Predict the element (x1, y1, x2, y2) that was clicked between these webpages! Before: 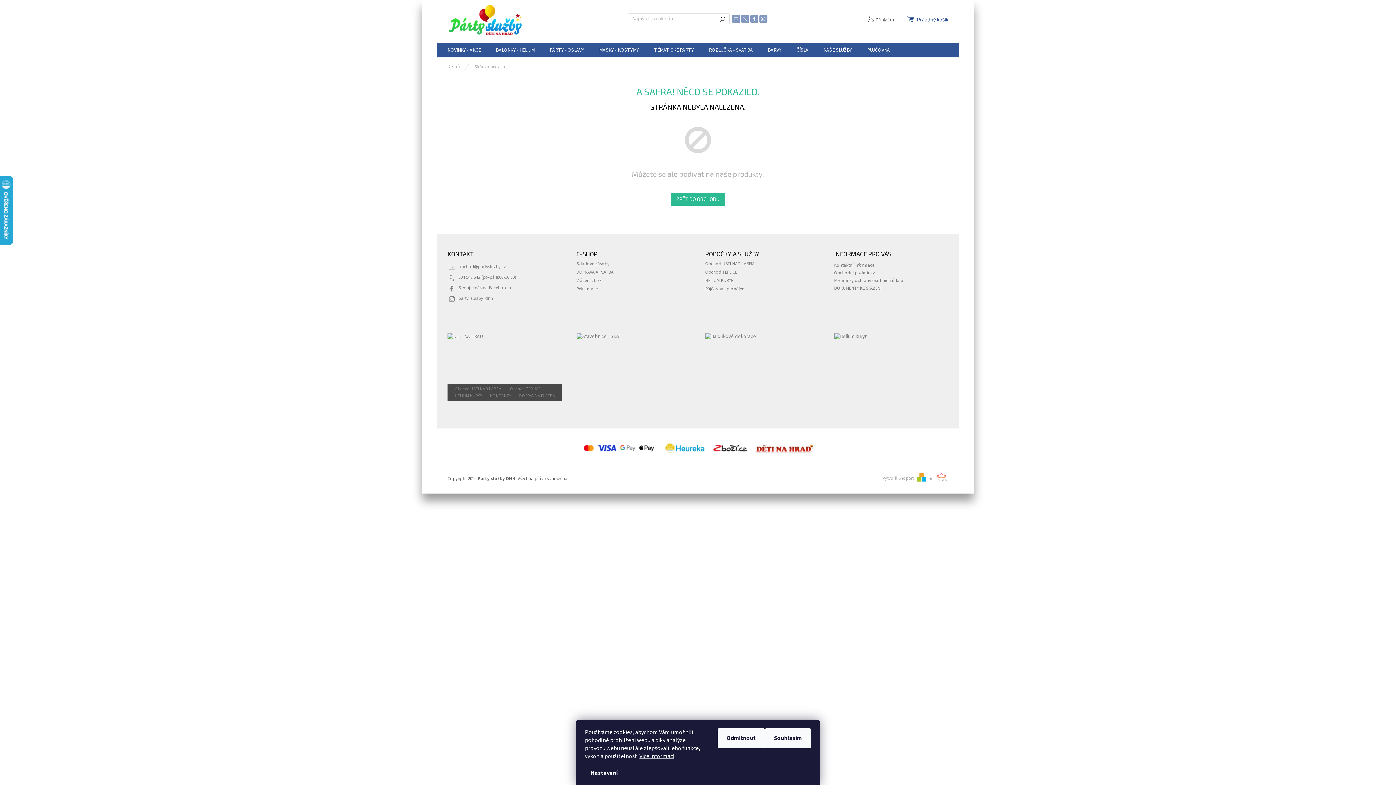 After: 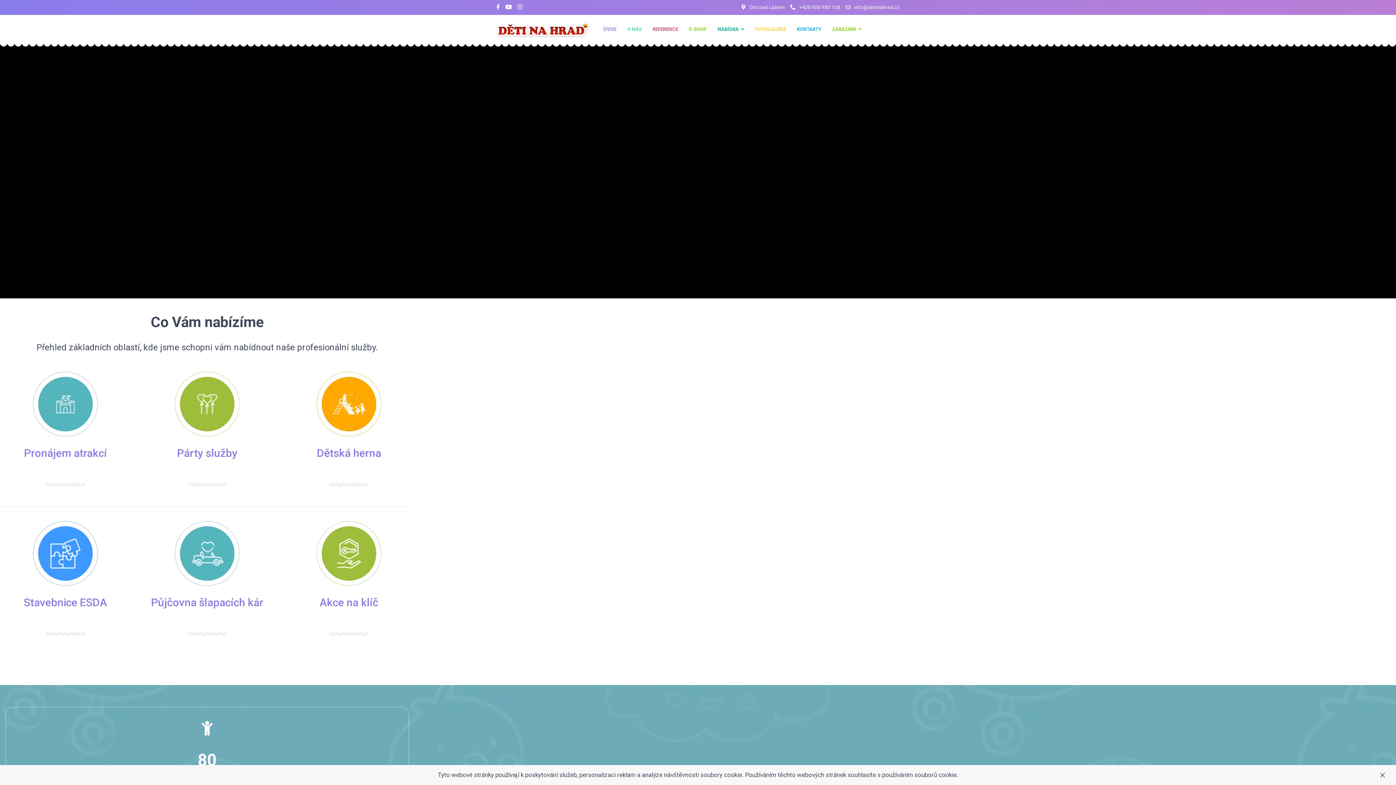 Action: bbox: (755, 444, 815, 451)